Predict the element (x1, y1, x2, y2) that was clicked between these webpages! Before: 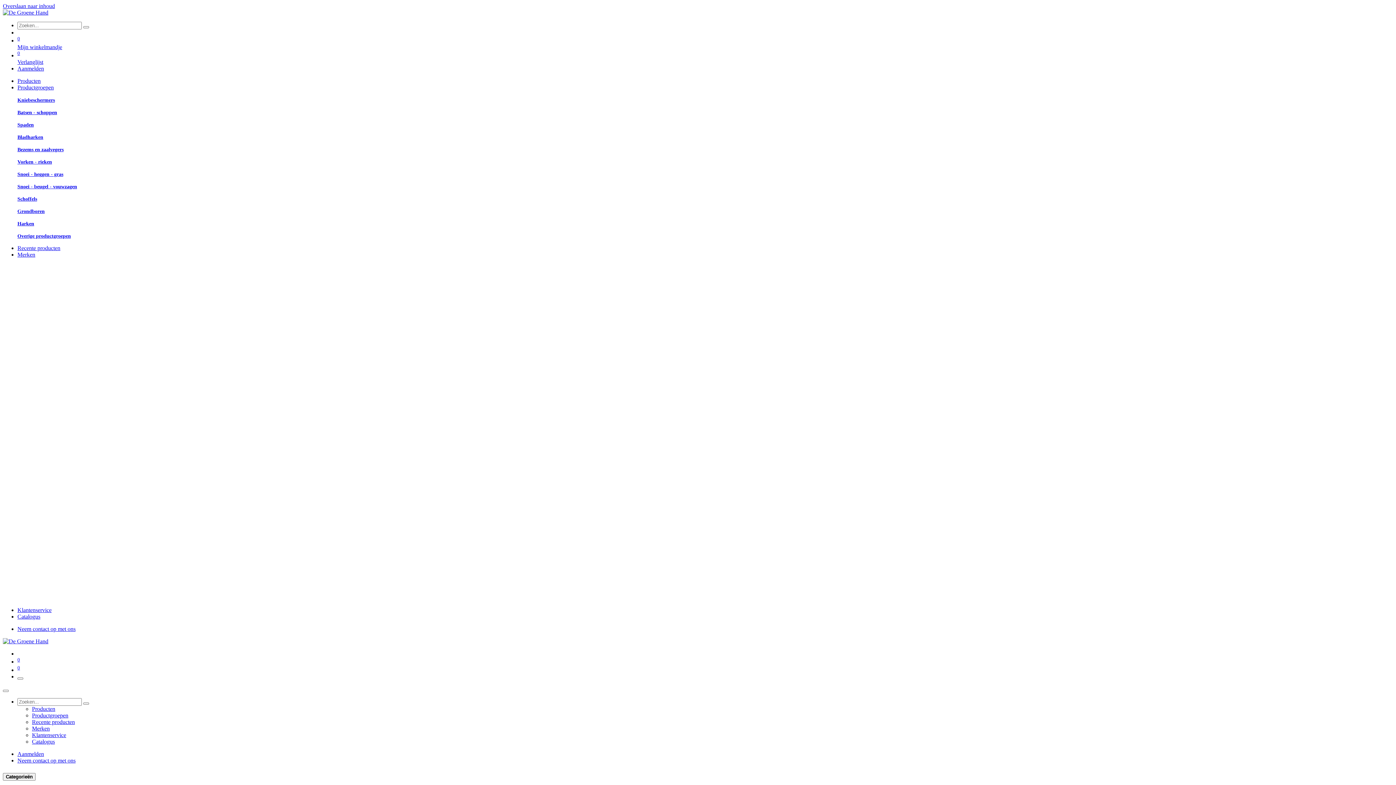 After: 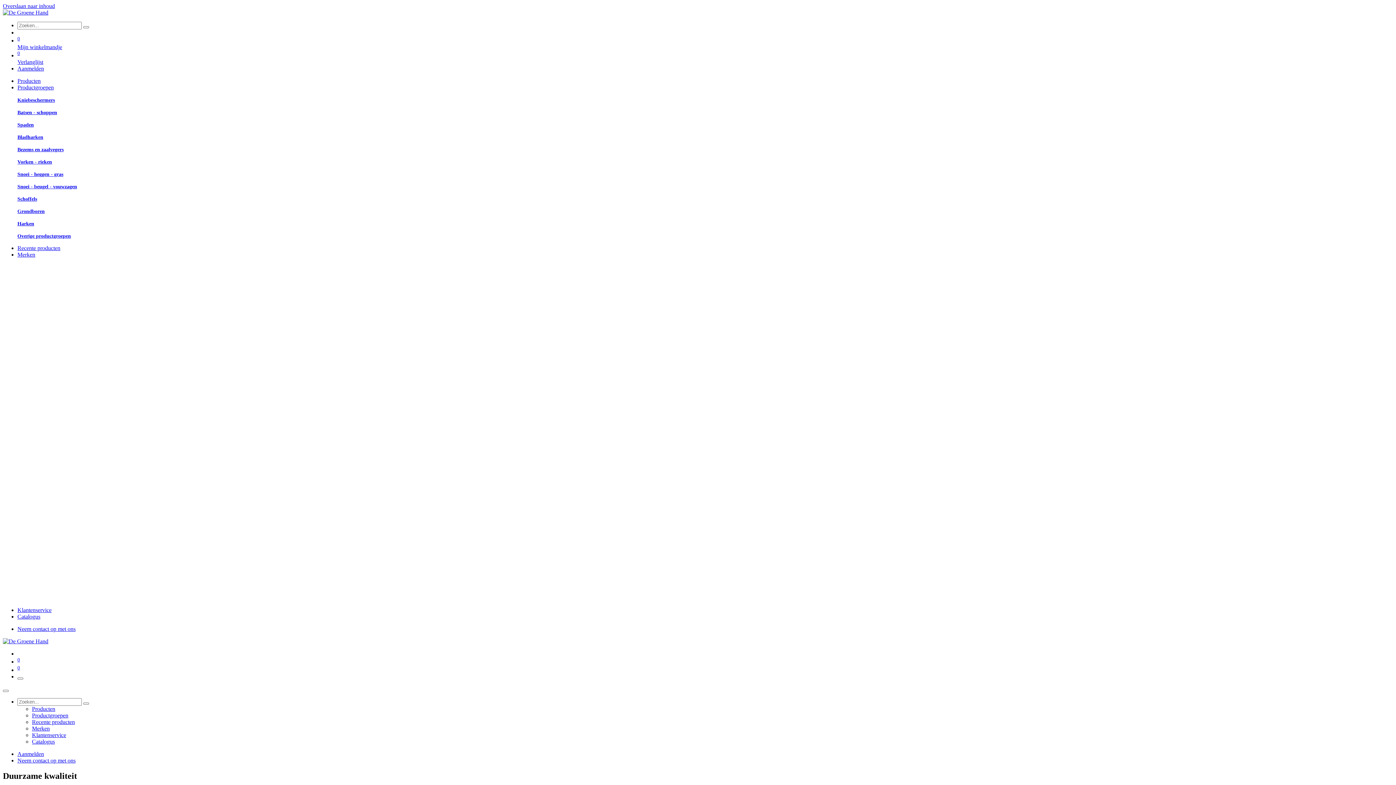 Action: bbox: (2, 638, 48, 644)